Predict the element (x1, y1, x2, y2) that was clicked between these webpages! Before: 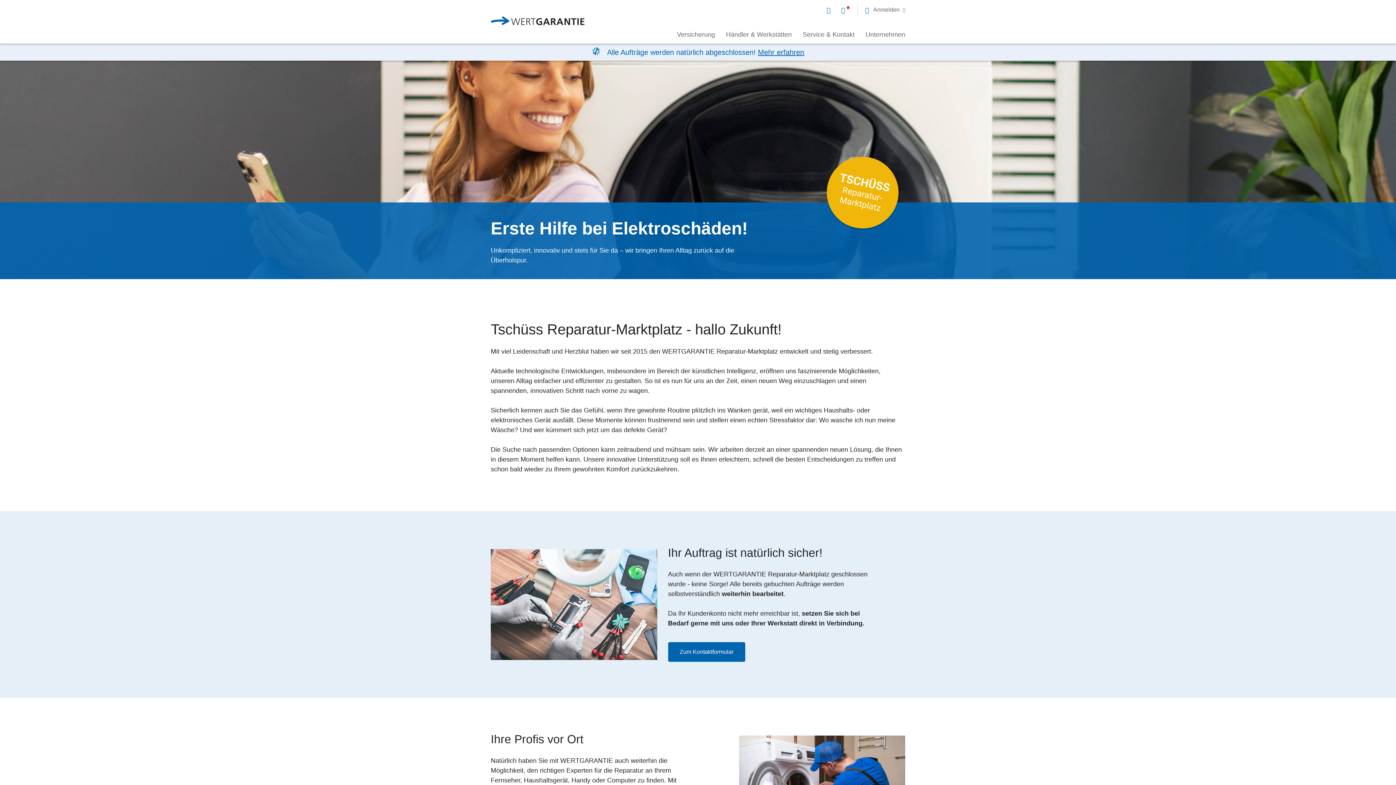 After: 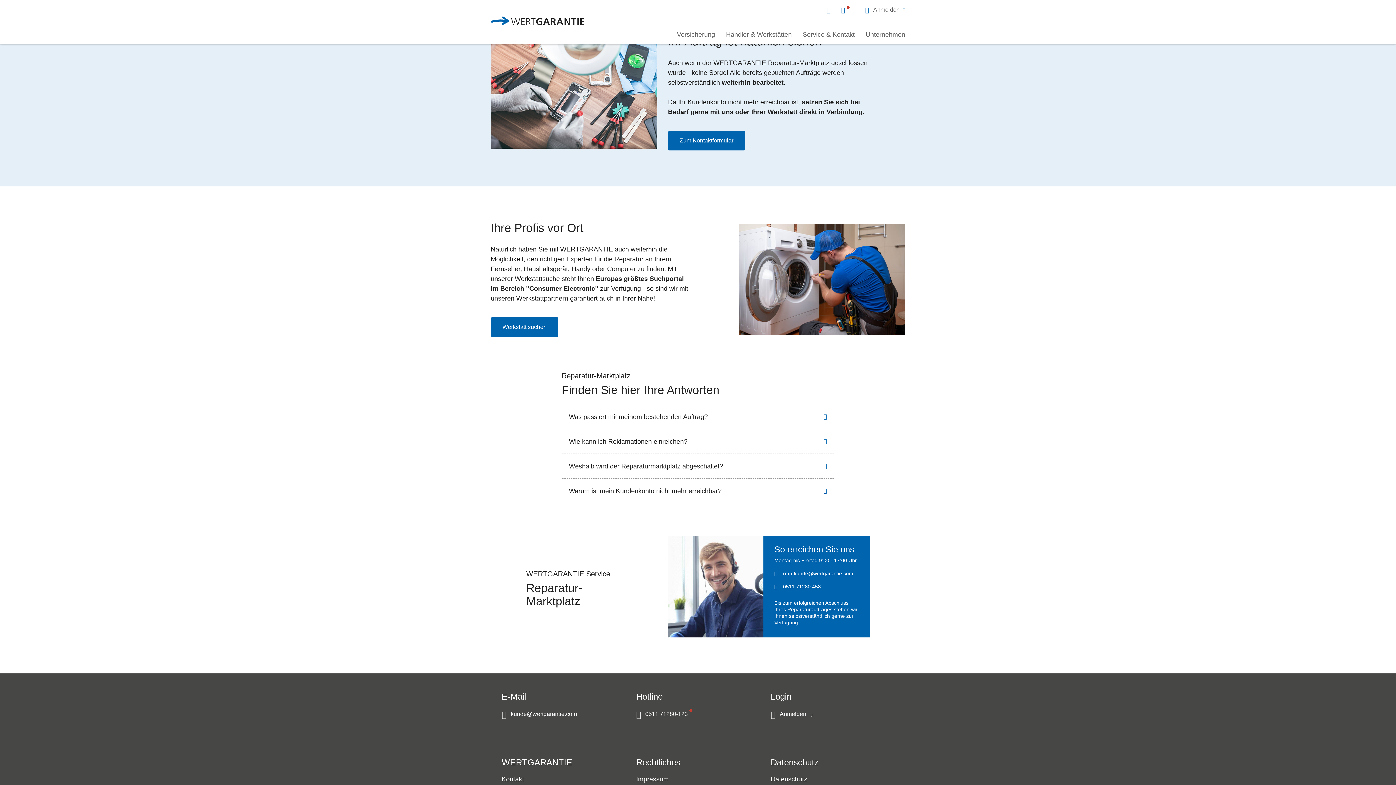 Action: label: Alle Aufträge werden natürlich abgeschlossen! Mehr erfahren bbox: (0, 43, 1396, 60)